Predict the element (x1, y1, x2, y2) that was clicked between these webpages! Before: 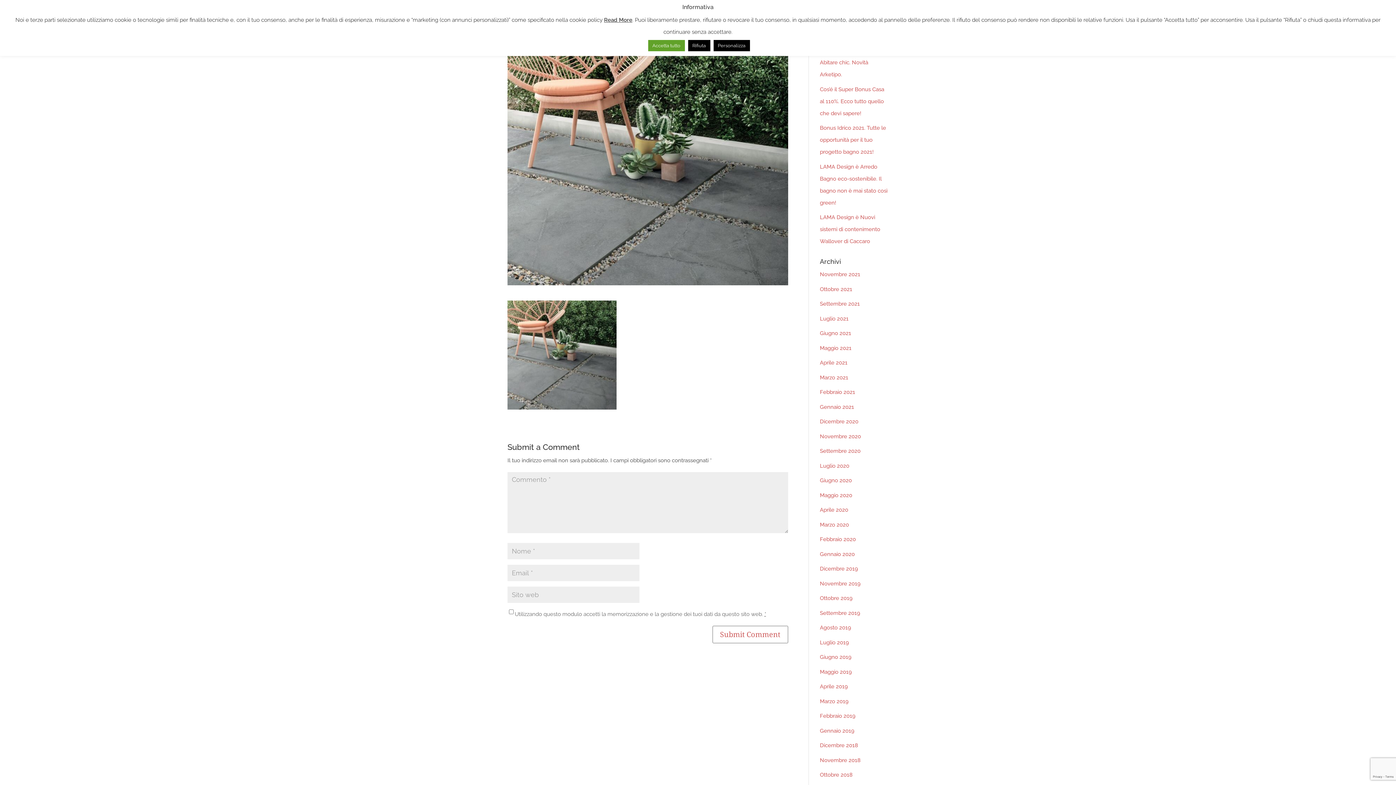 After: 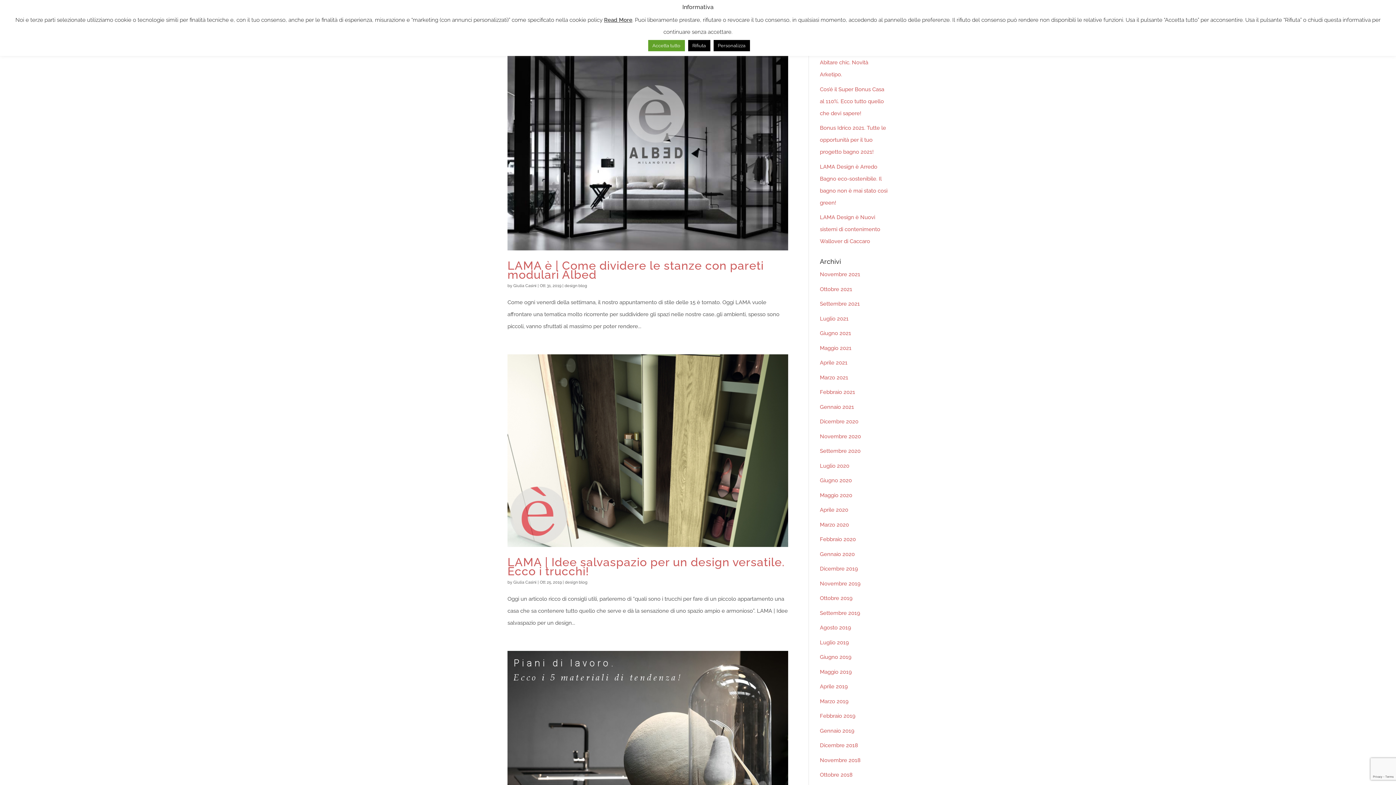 Action: bbox: (820, 595, 852, 601) label: Ottobre 2019